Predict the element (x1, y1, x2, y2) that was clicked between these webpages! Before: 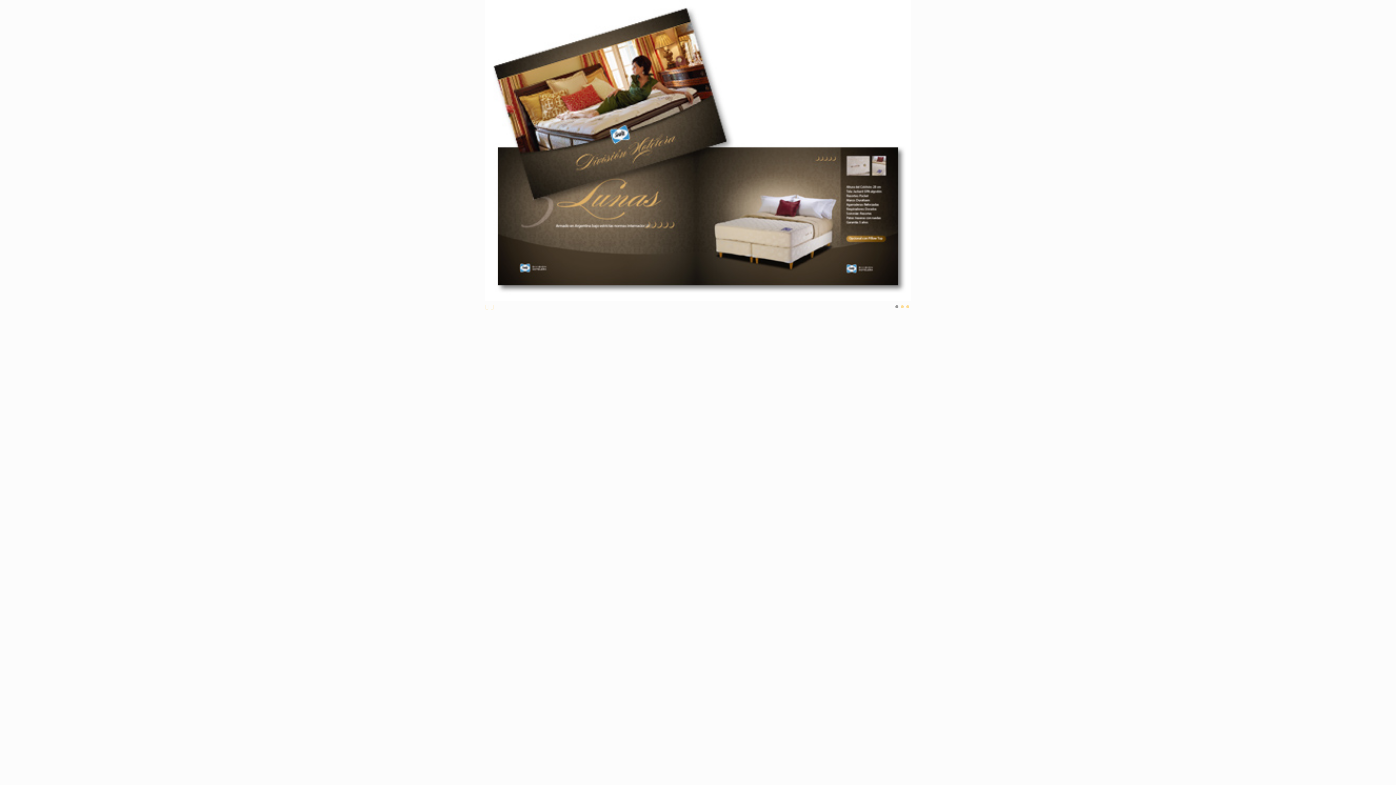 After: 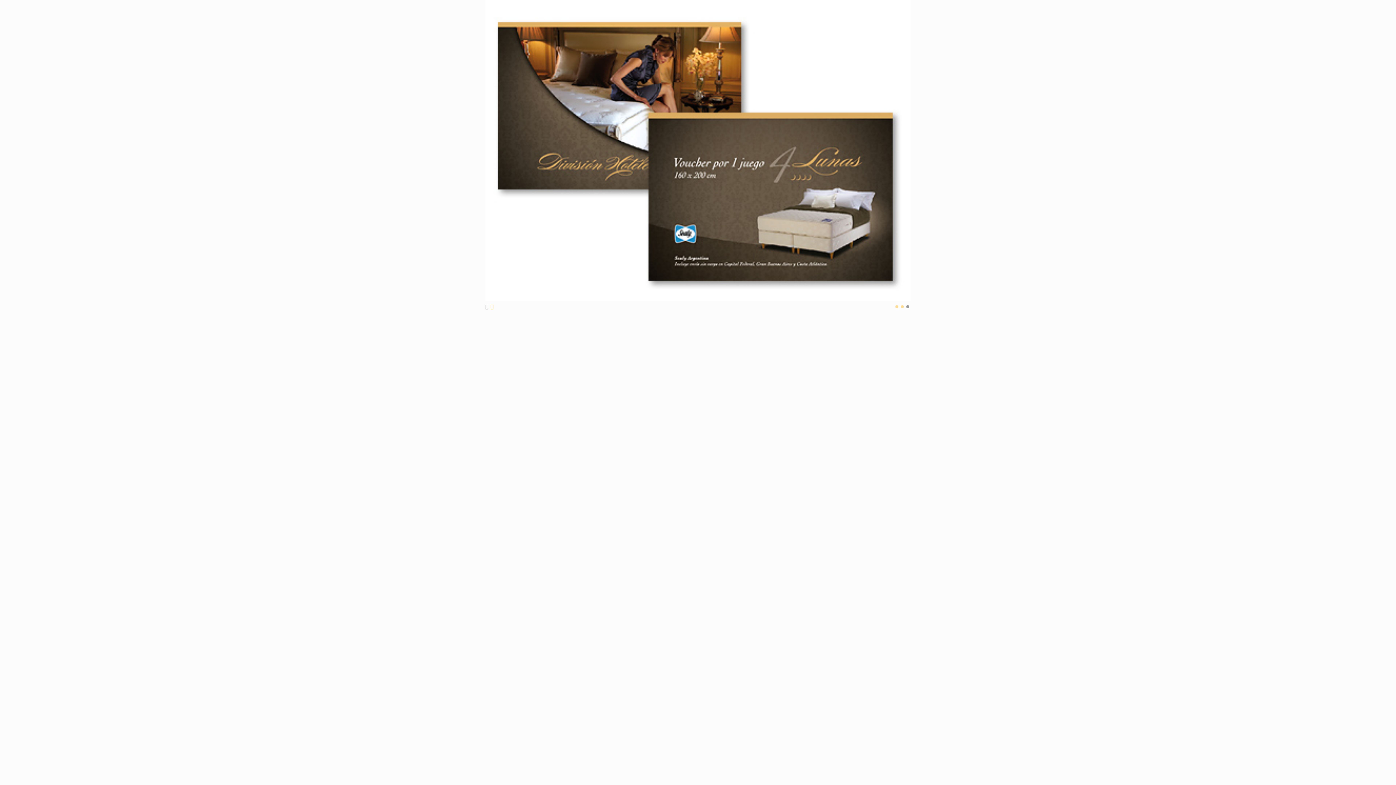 Action: bbox: (485, 303, 488, 310)